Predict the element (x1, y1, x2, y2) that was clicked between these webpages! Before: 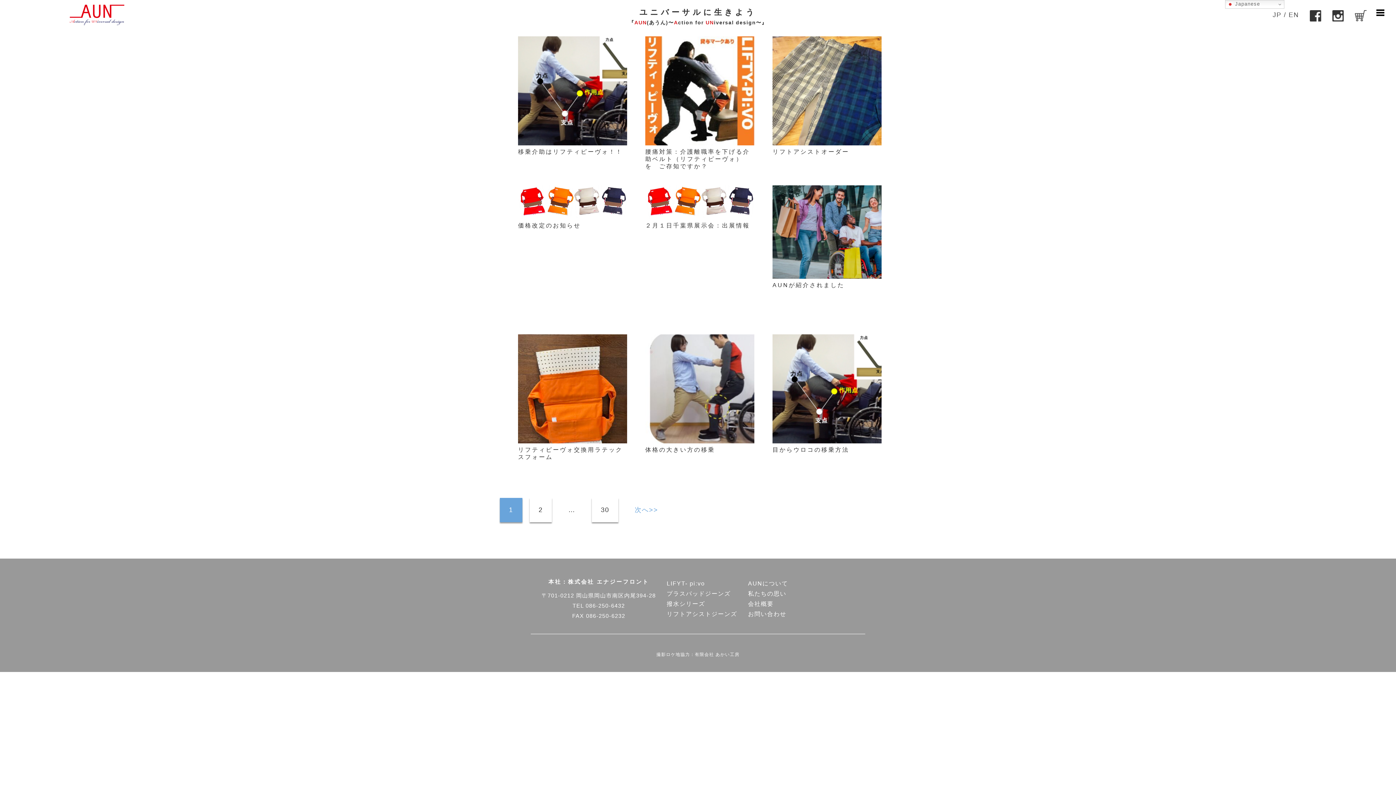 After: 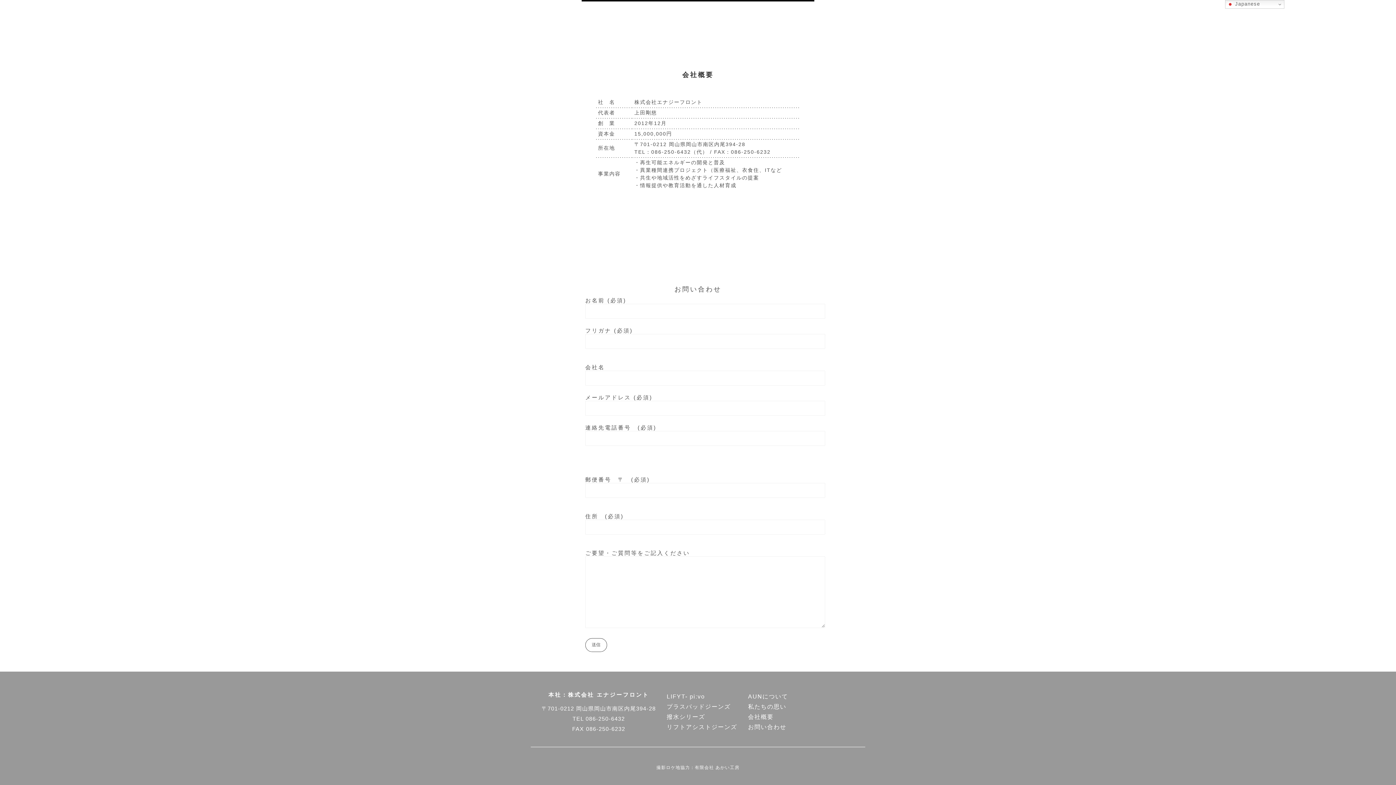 Action: bbox: (748, 601, 773, 607) label: 会社概要